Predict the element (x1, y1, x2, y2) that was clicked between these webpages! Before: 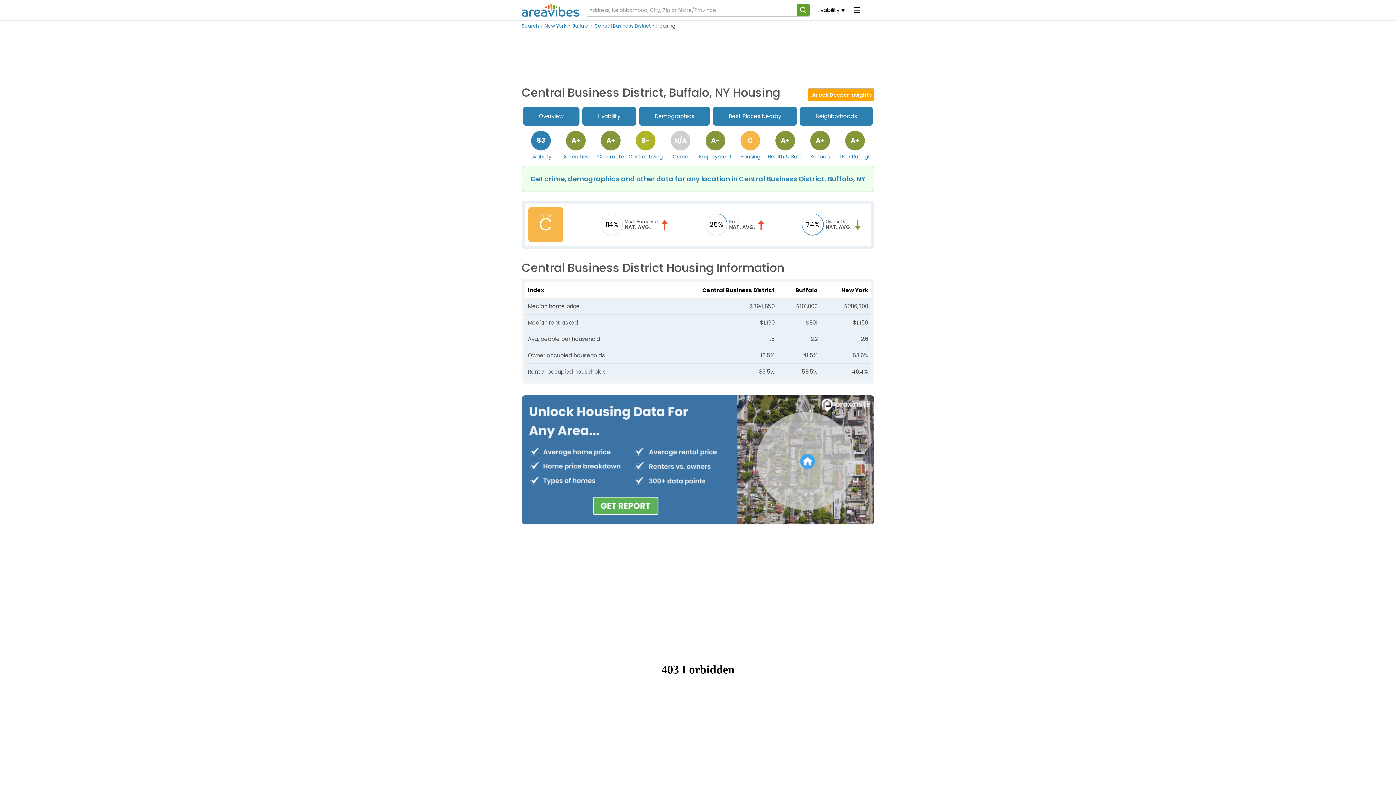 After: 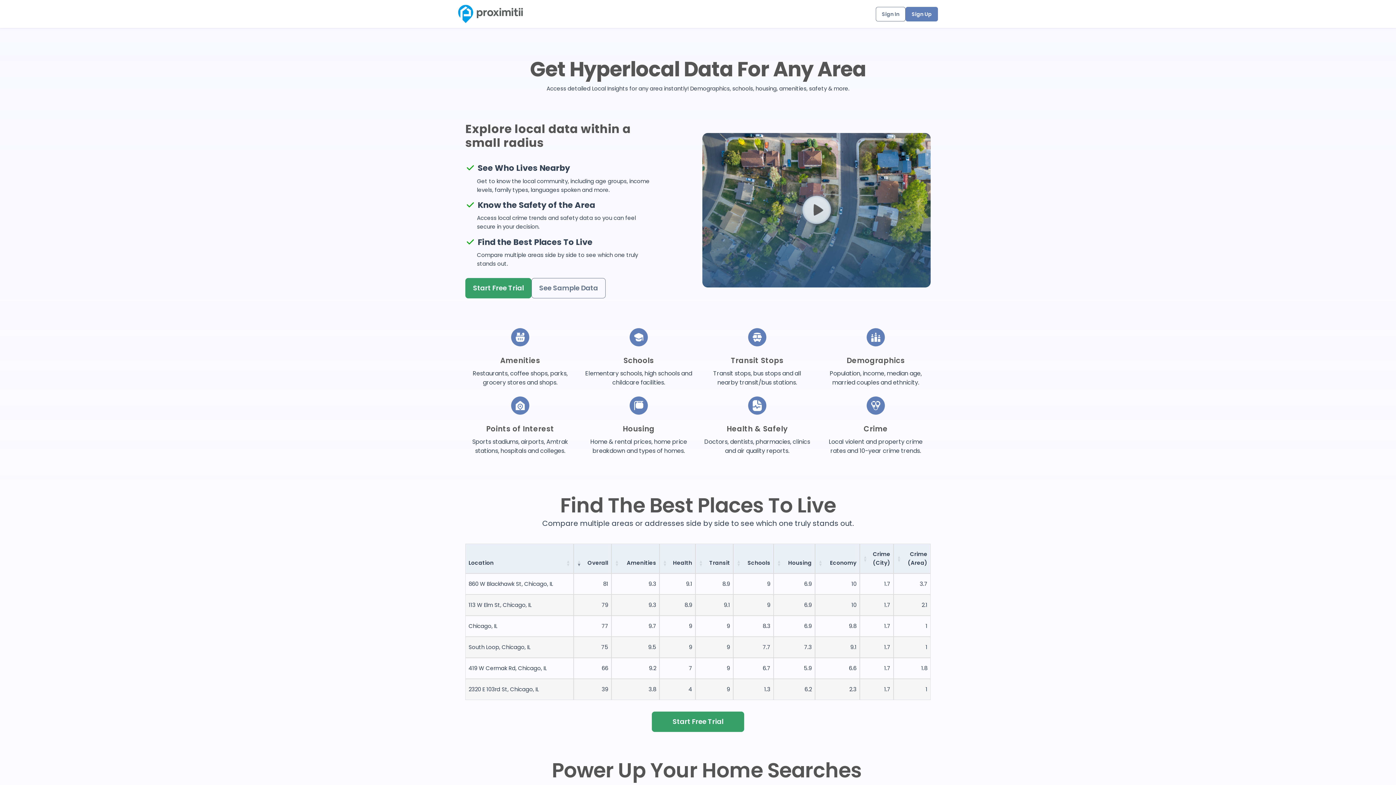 Action: bbox: (521, 518, 874, 526)